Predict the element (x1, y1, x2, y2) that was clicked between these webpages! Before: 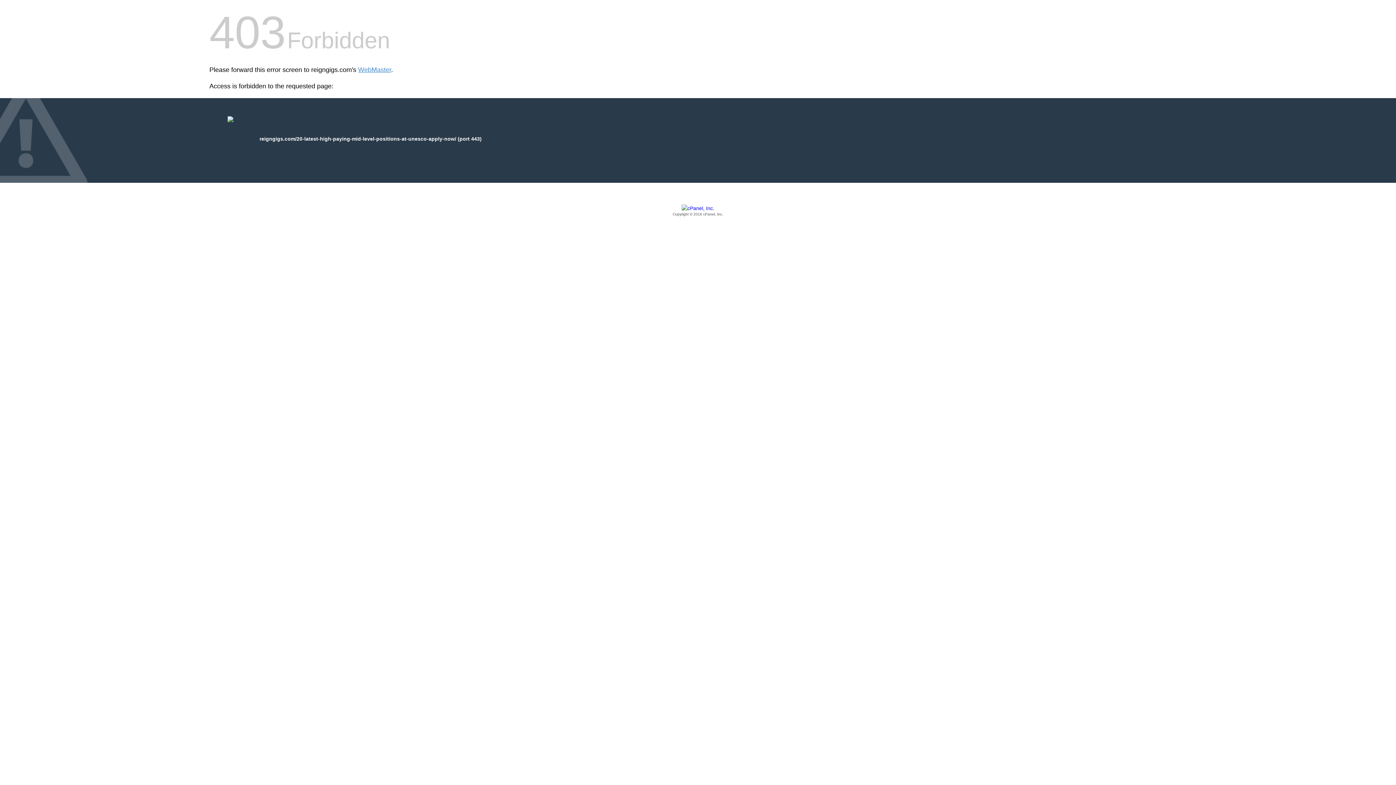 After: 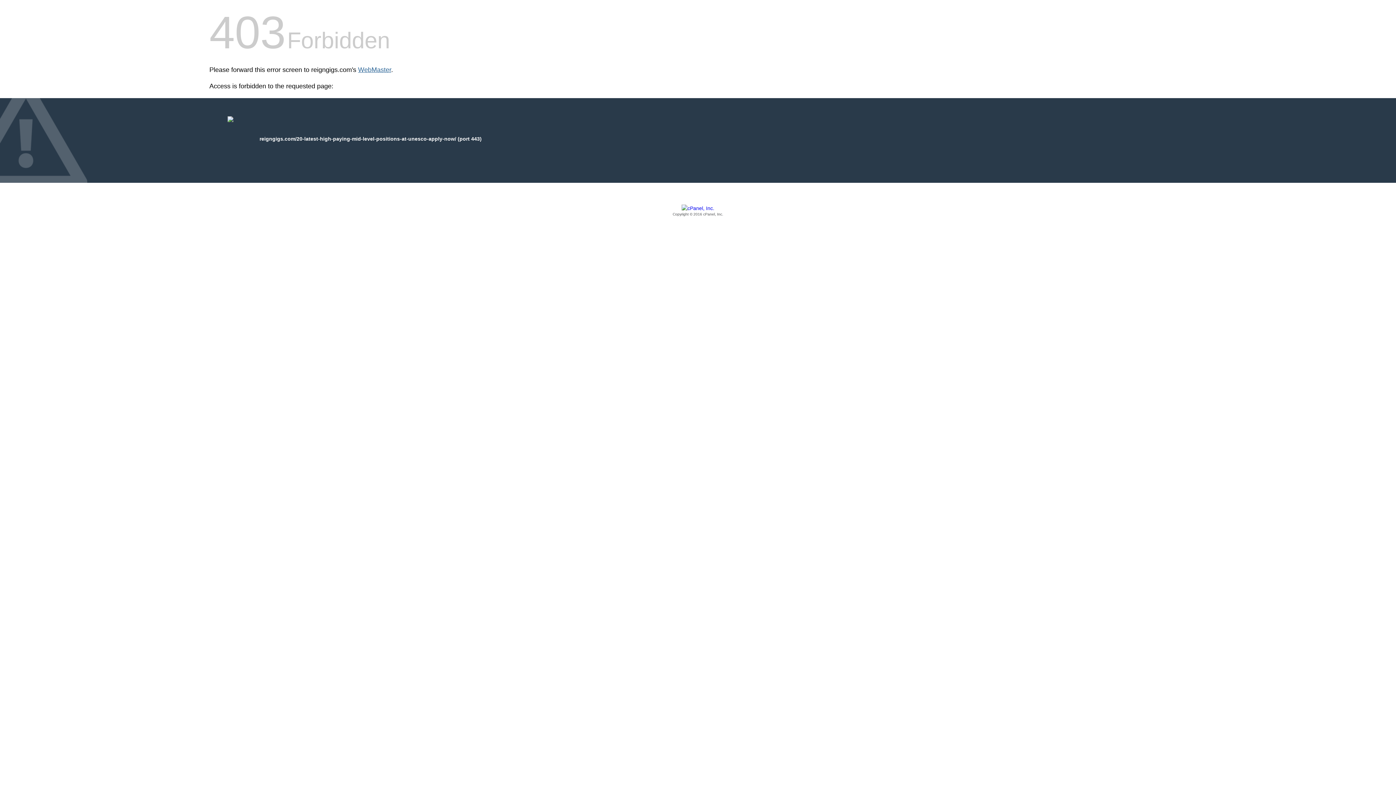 Action: bbox: (358, 66, 391, 73) label: WebMaster